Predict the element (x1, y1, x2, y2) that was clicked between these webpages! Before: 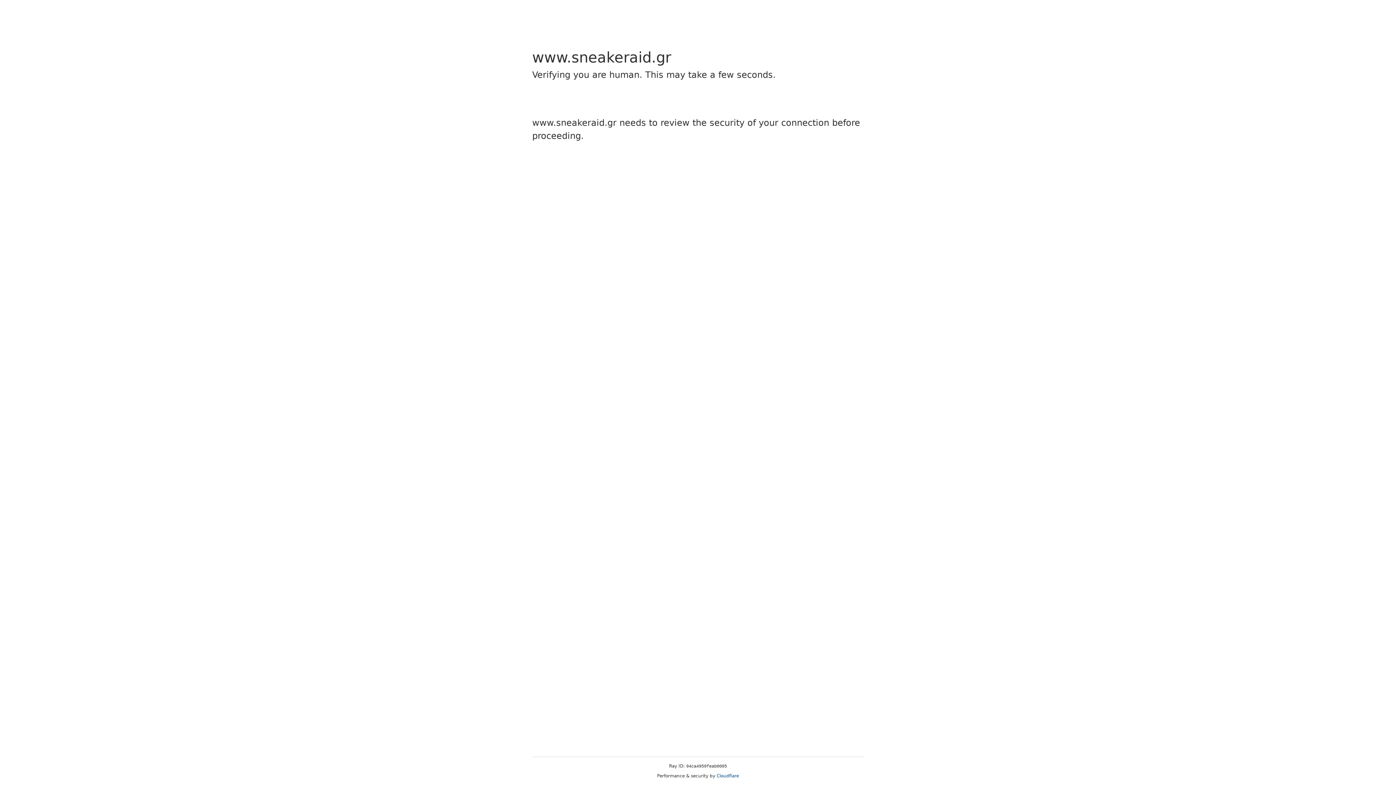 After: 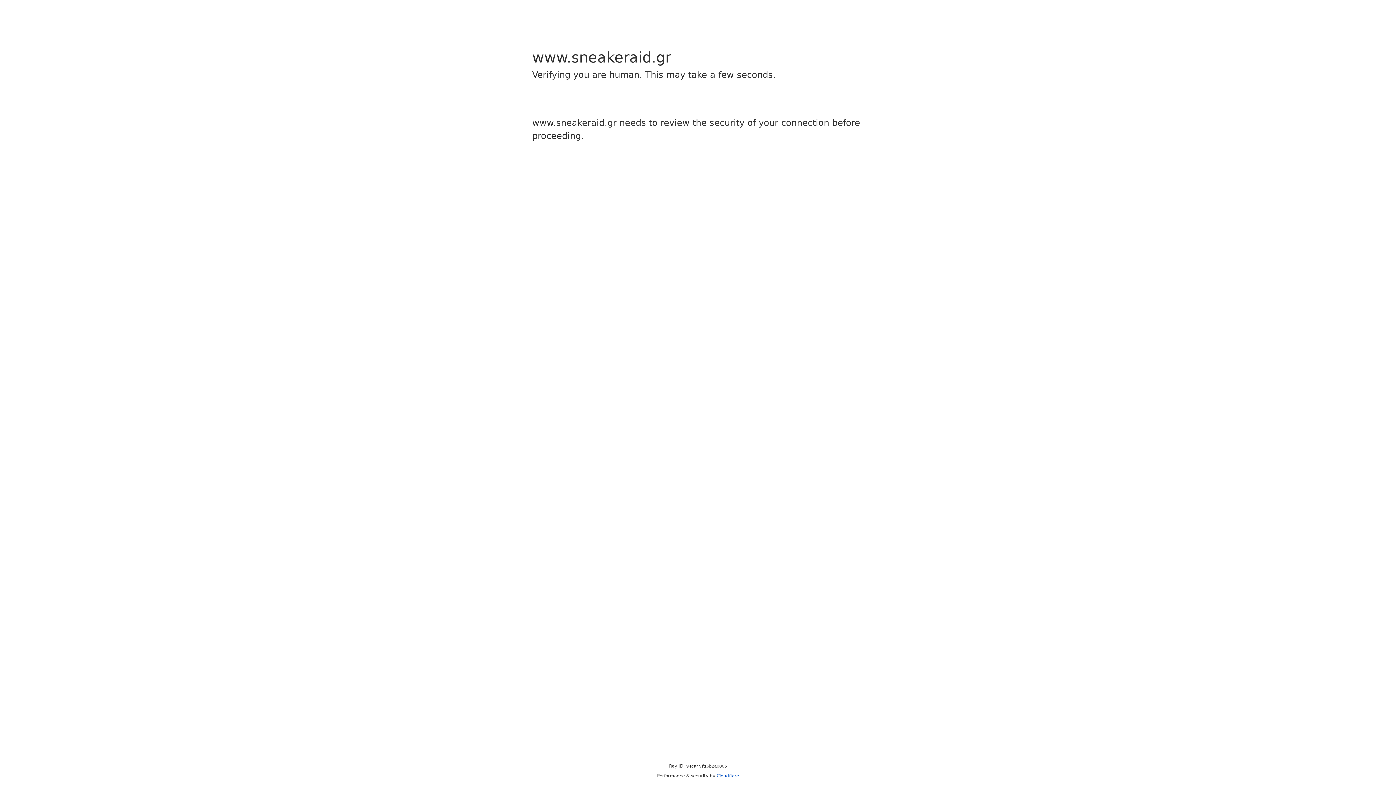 Action: label: Cloudflare bbox: (716, 773, 739, 778)